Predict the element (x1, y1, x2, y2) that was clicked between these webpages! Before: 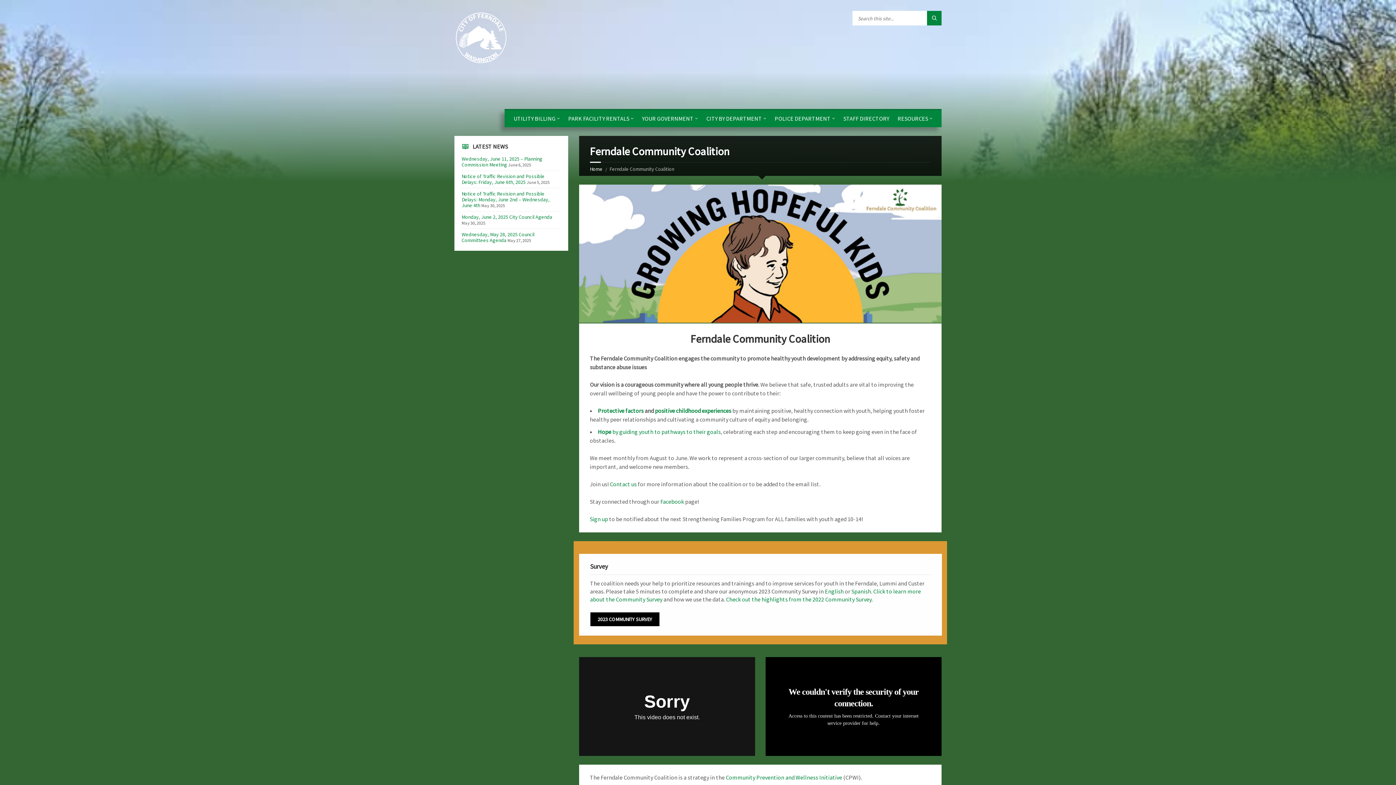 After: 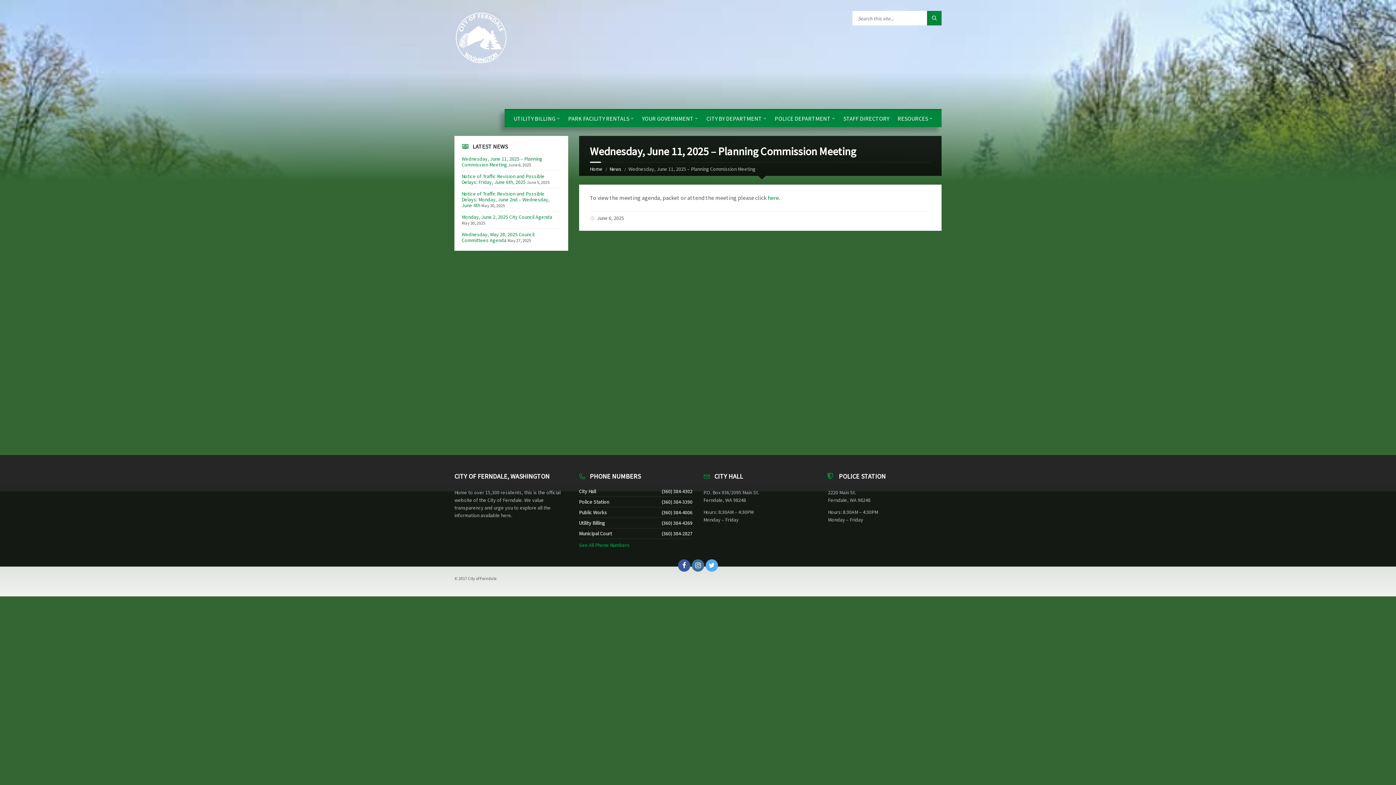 Action: label: Wednesday, June 11, 2025 – Planning Commission Meeting bbox: (461, 155, 542, 168)